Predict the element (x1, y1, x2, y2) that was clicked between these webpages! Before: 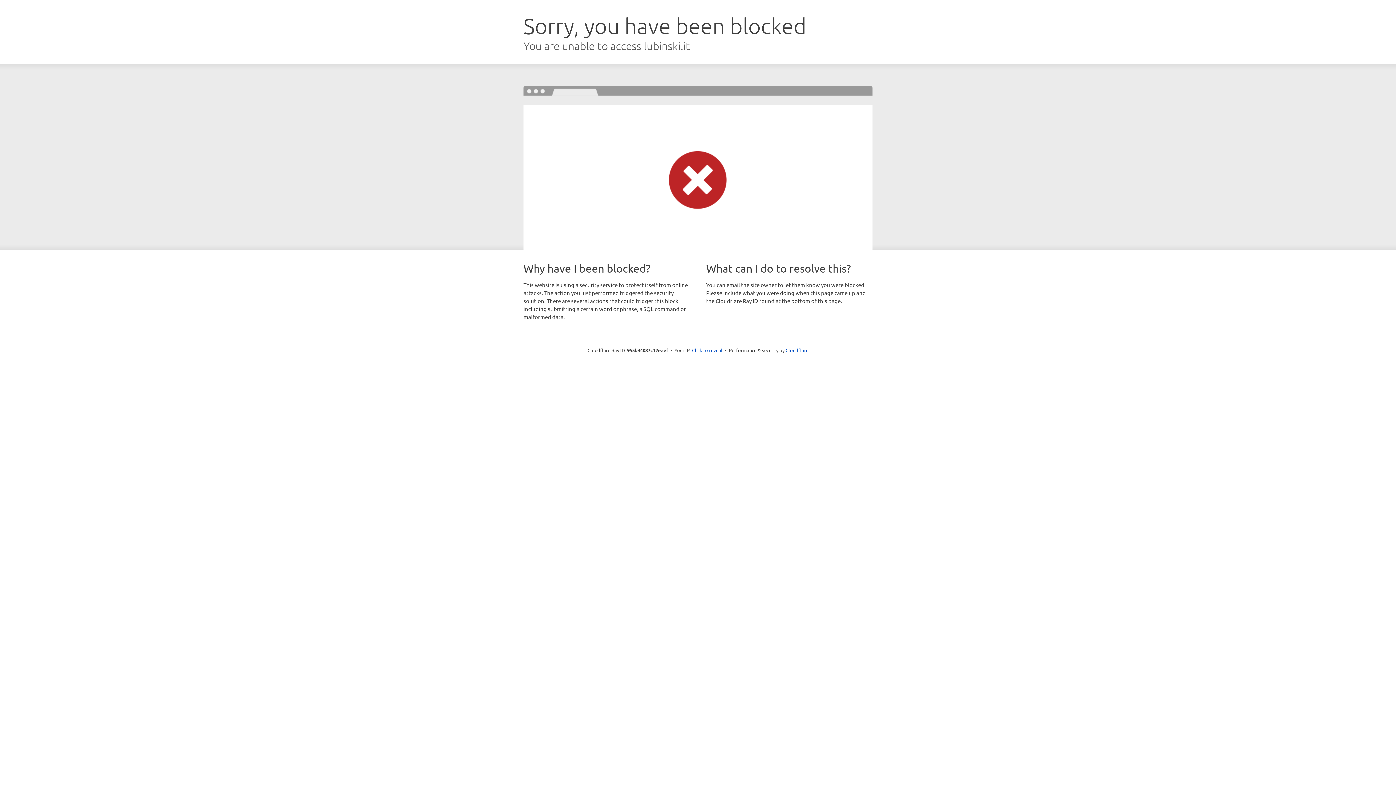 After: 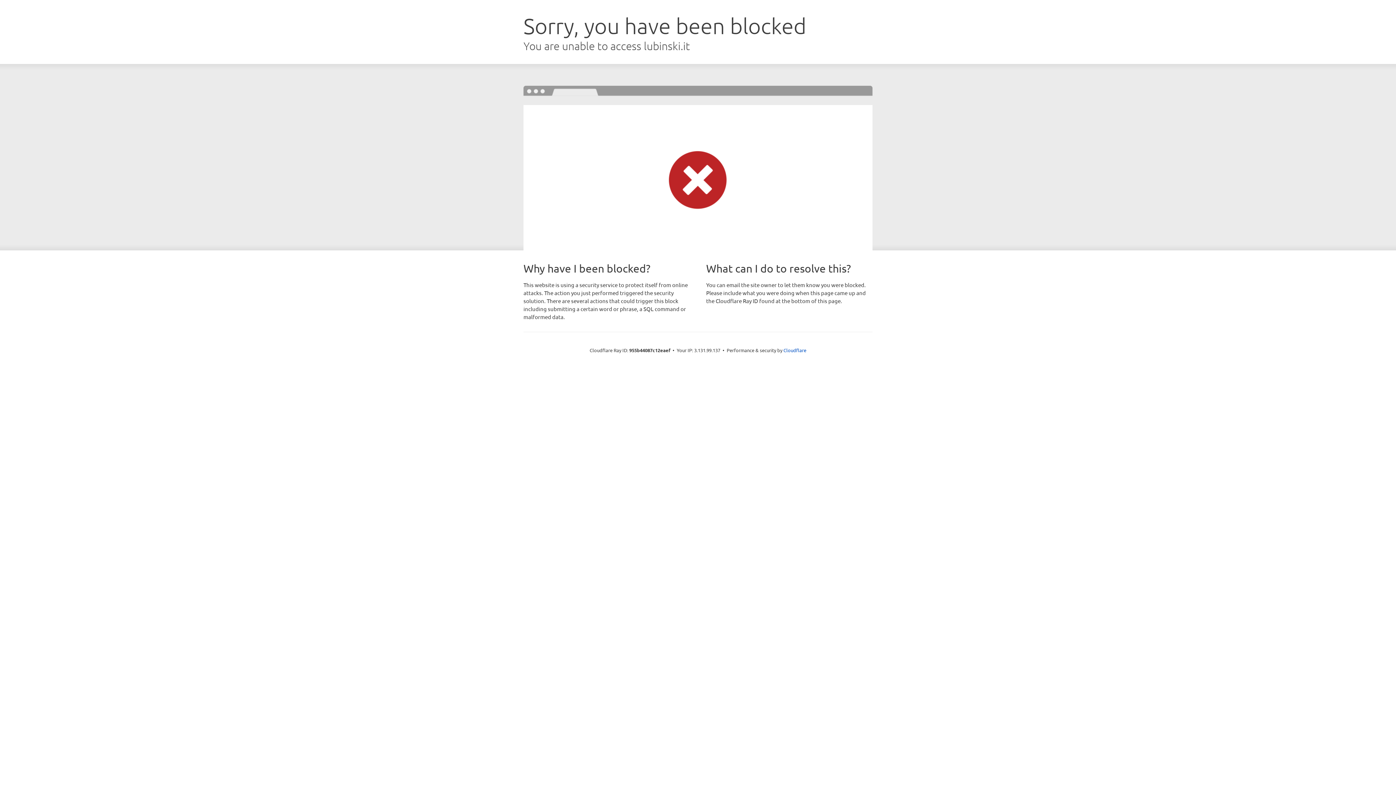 Action: label: Click to reveal bbox: (692, 346, 722, 353)